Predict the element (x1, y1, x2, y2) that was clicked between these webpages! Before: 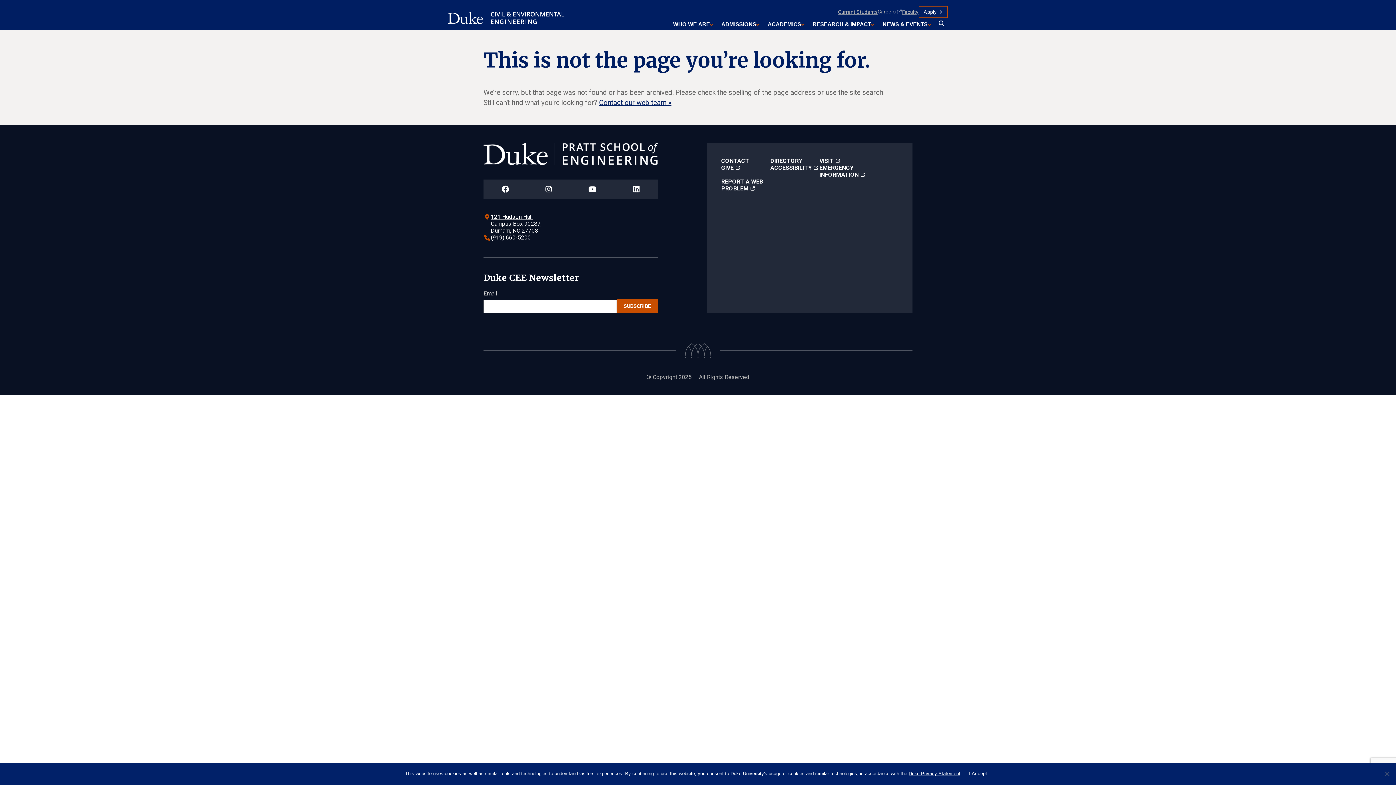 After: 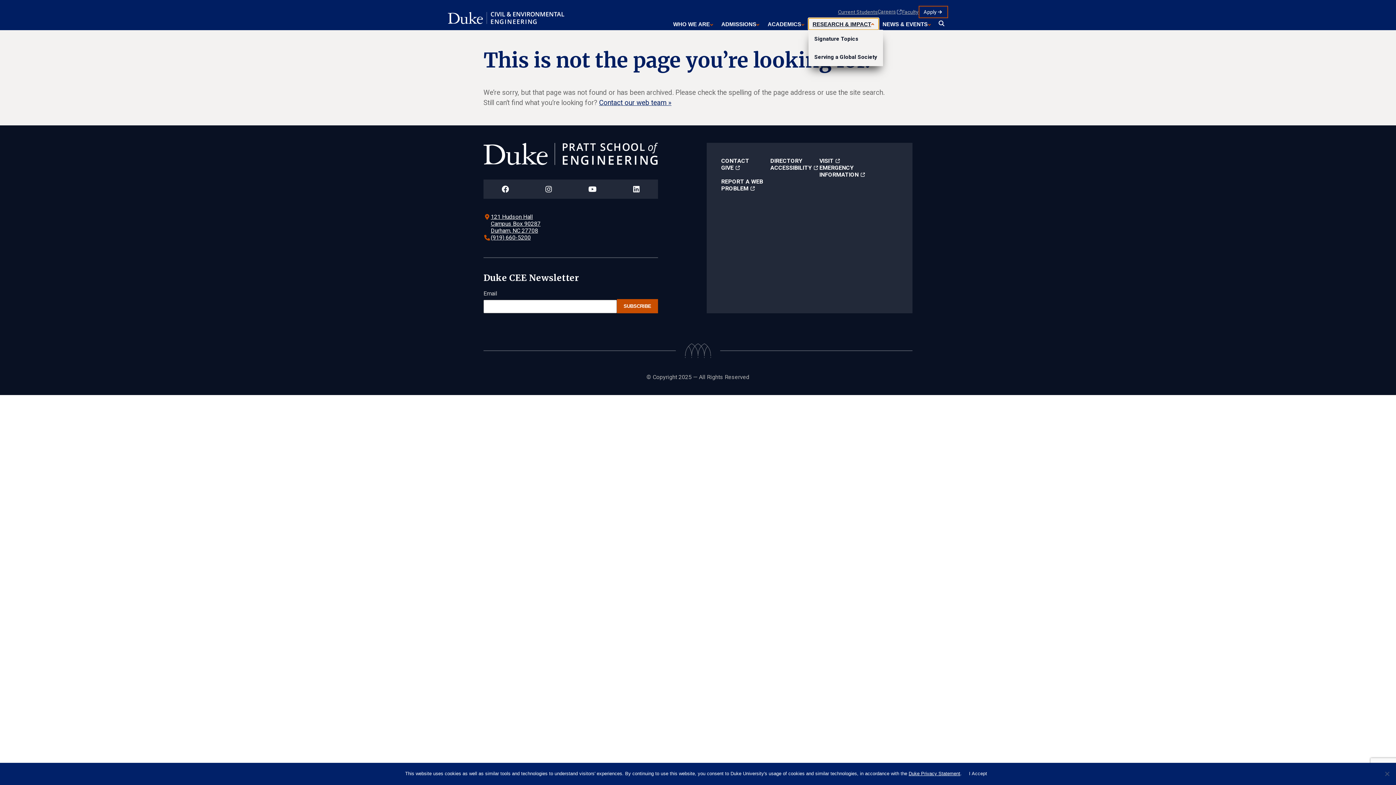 Action: bbox: (808, 18, 878, 29) label: RESEARCH & IMPACT